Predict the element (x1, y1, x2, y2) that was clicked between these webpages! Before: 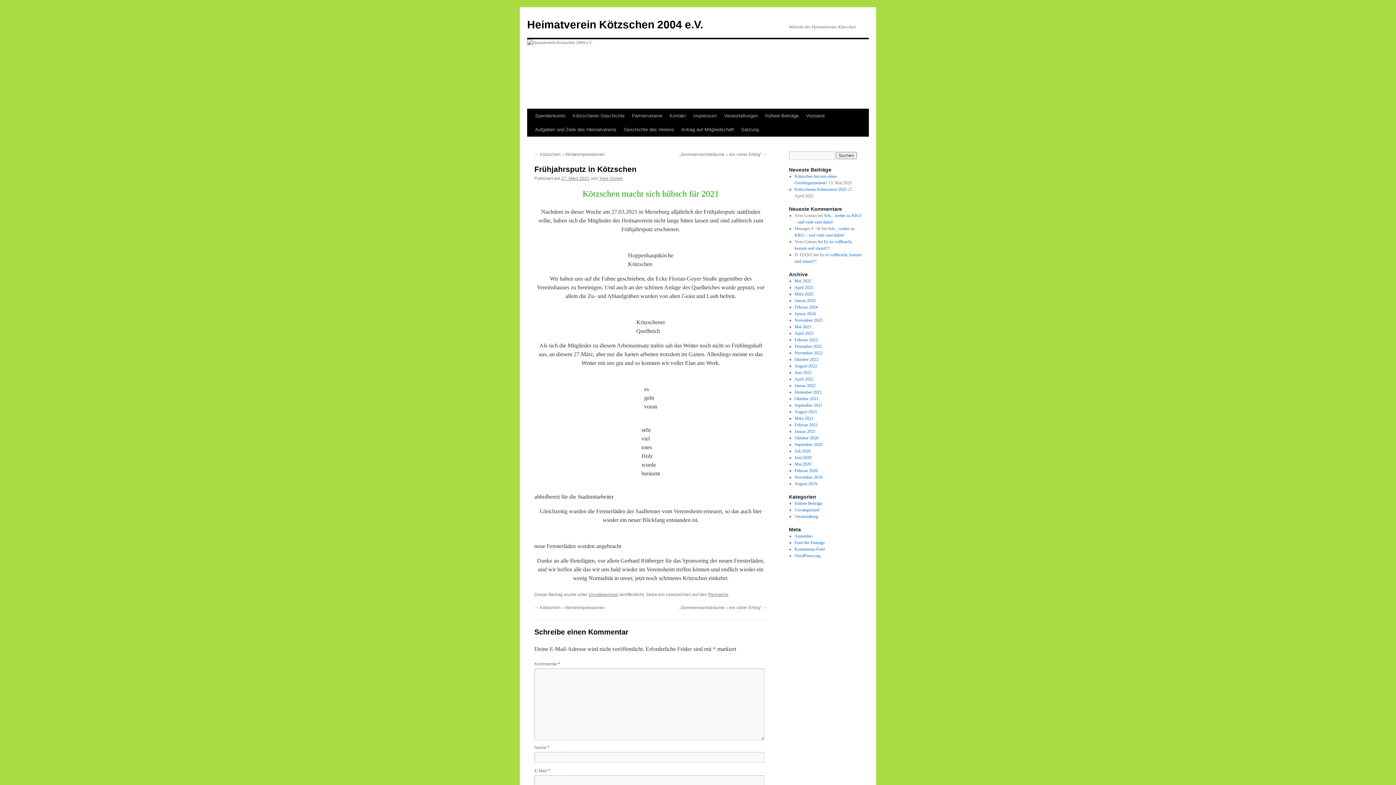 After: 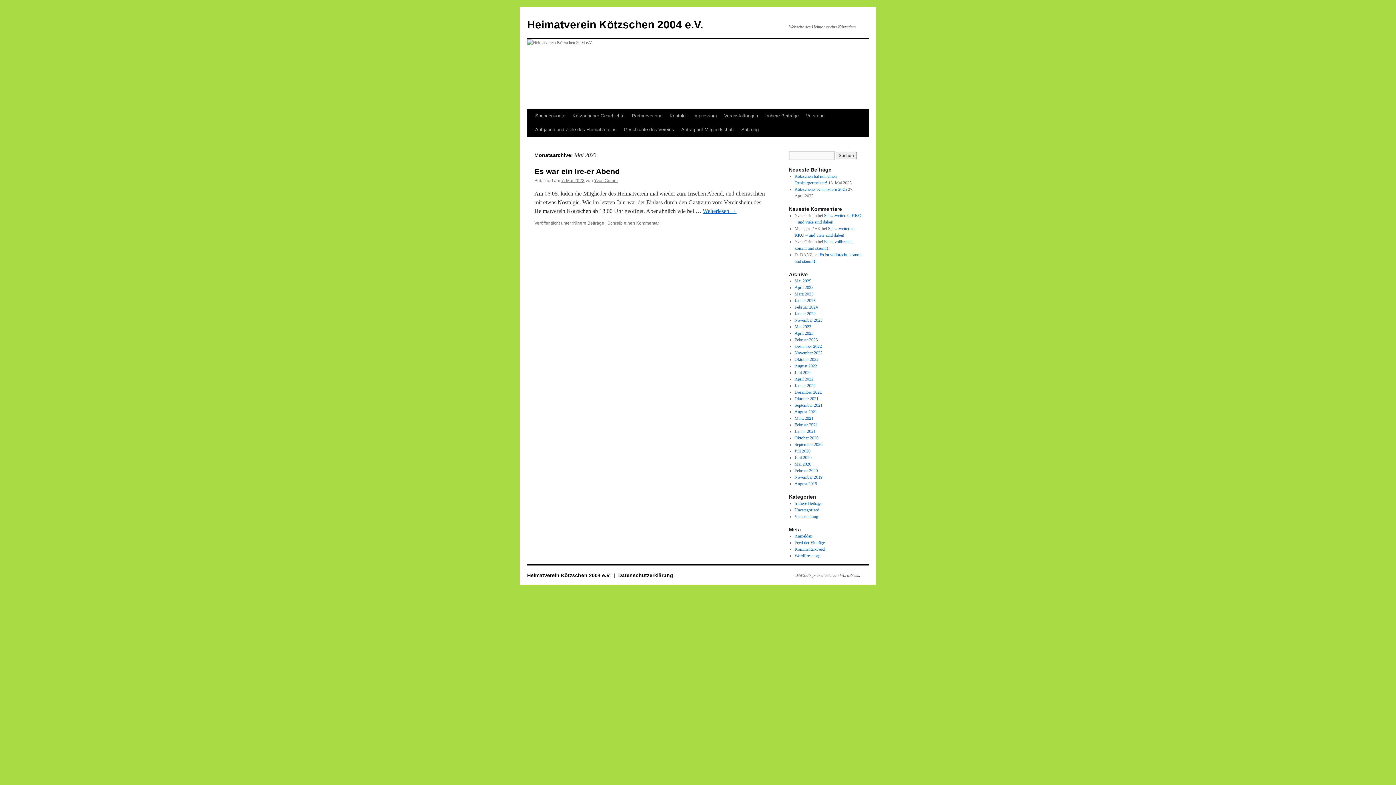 Action: bbox: (794, 324, 811, 329) label: Mai 2023